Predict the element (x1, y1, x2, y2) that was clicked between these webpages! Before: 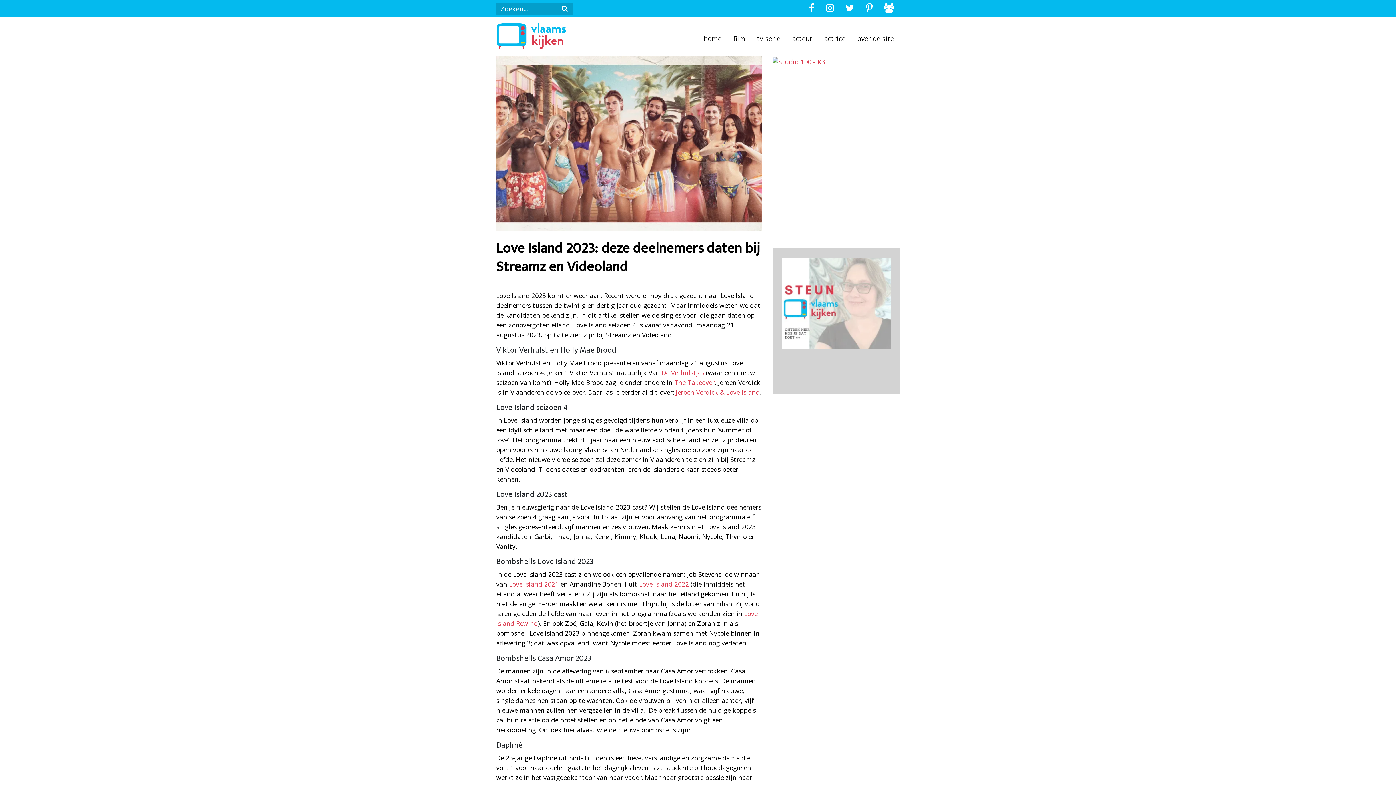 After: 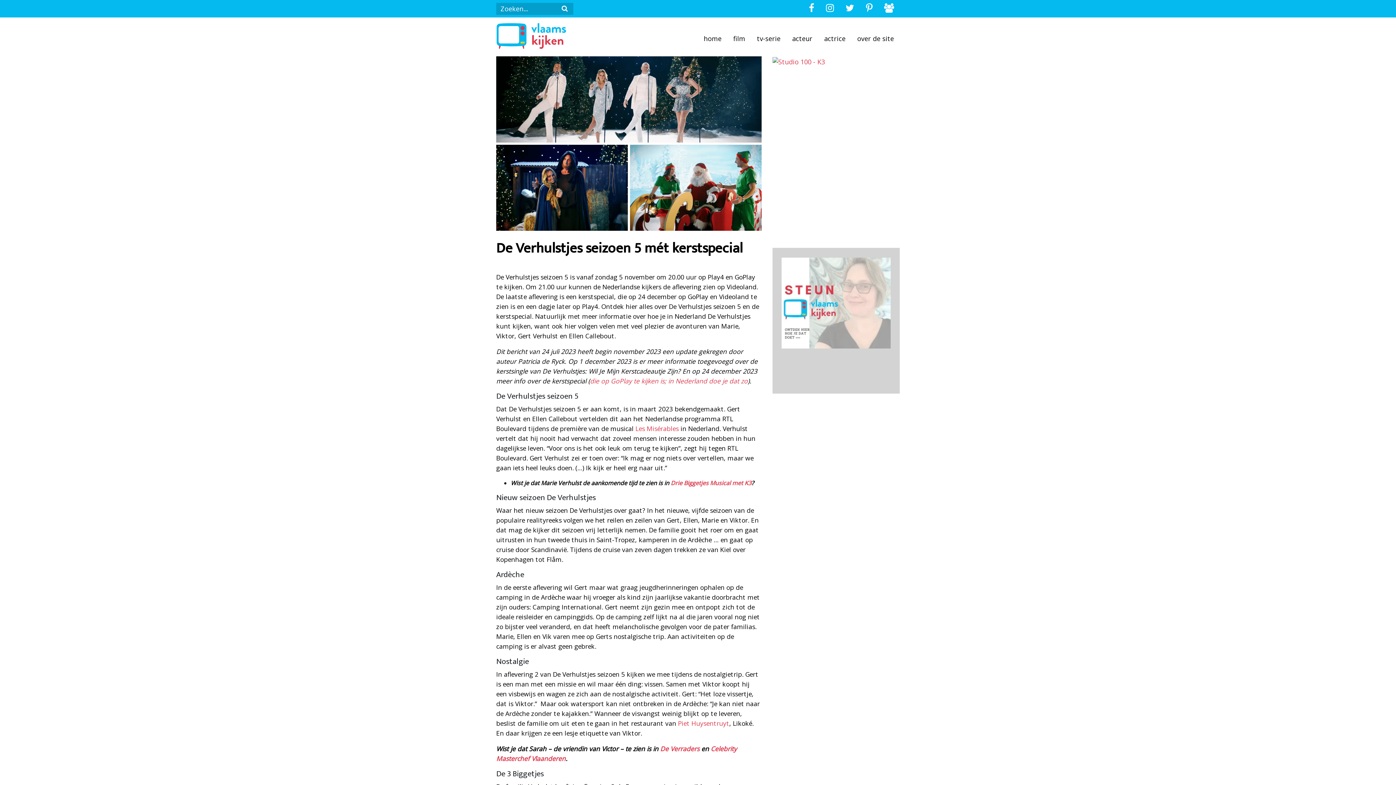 Action: bbox: (661, 368, 704, 377) label: De Verhulstjes